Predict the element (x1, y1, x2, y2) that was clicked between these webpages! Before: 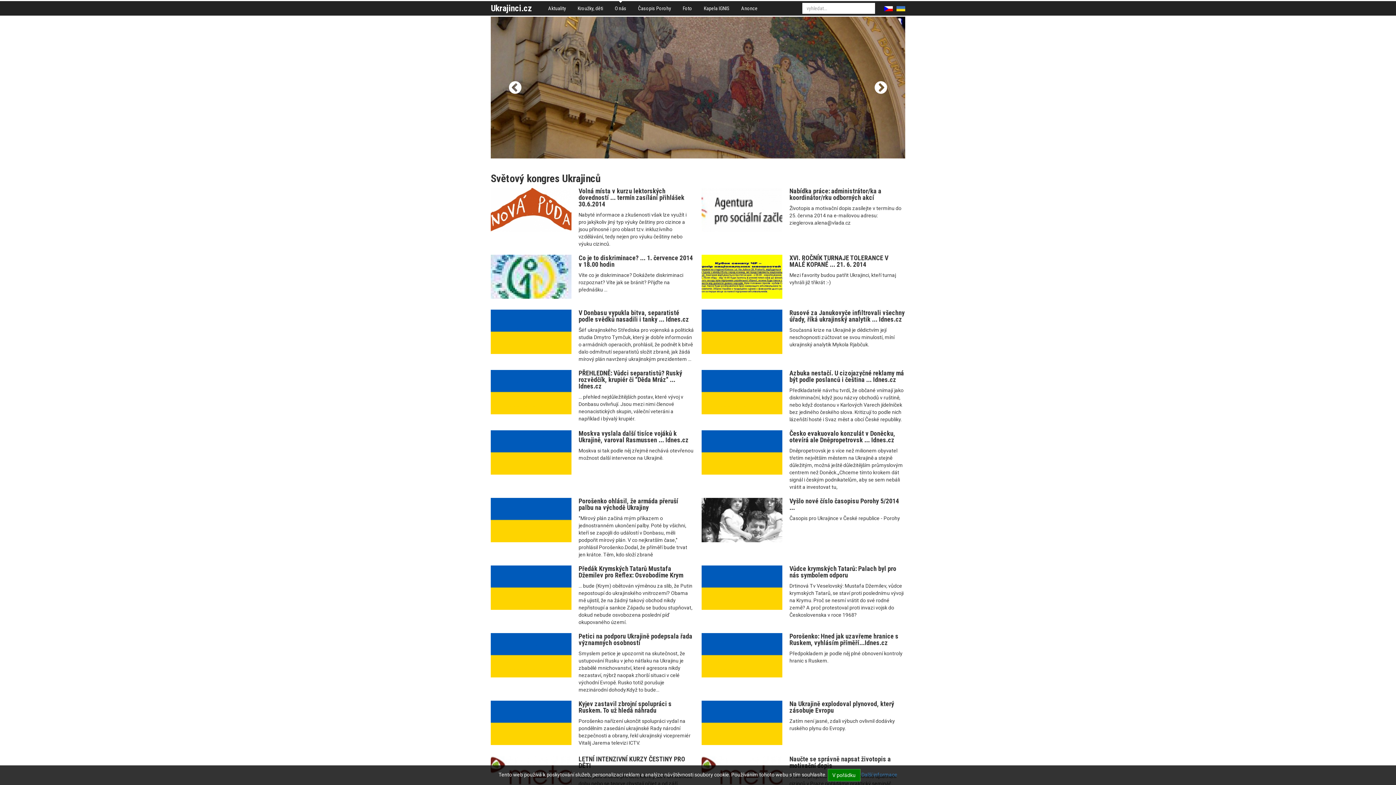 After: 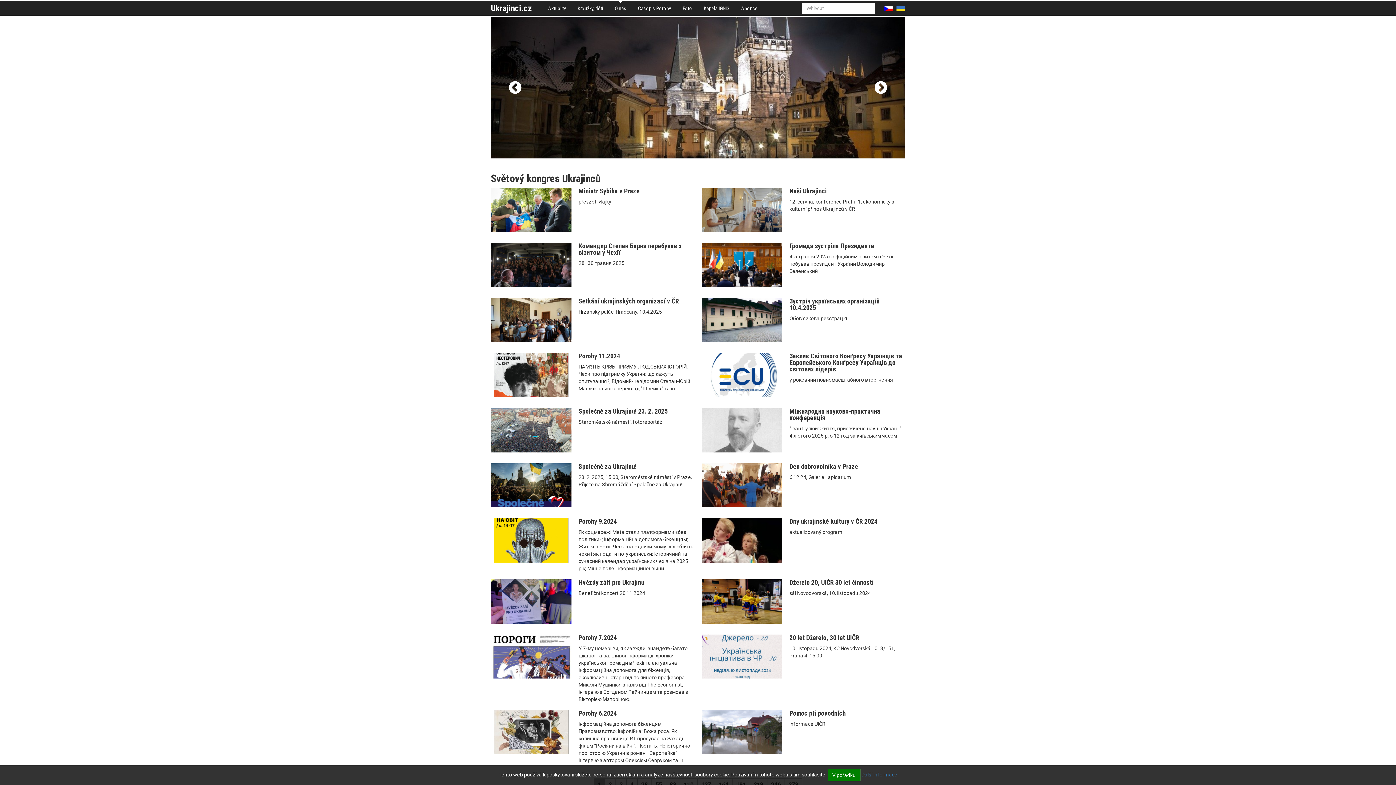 Action: bbox: (789, 309, 904, 323) label: Rusové za Janukovyče infiltrovali všechny úřady, říká ukrajinský analytik ... Idnes.cz